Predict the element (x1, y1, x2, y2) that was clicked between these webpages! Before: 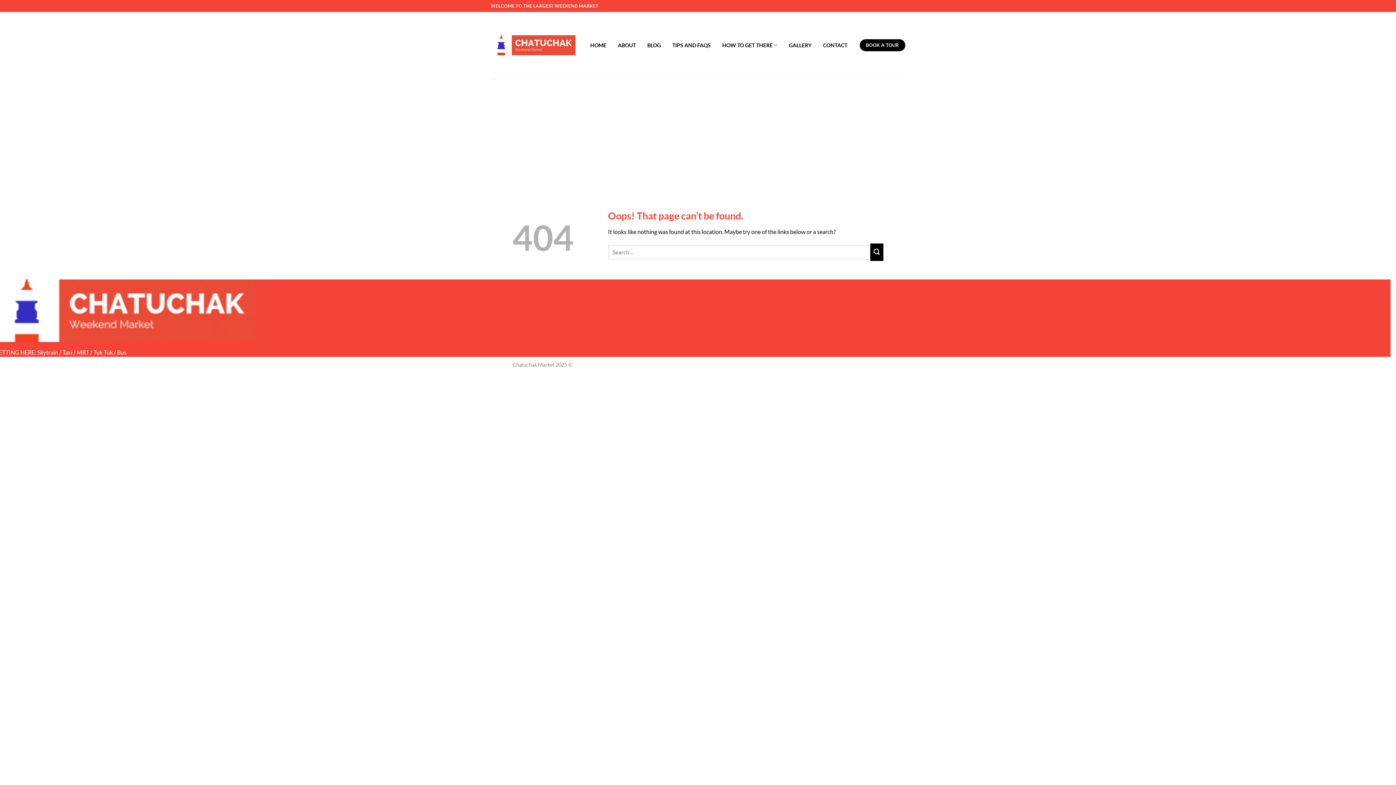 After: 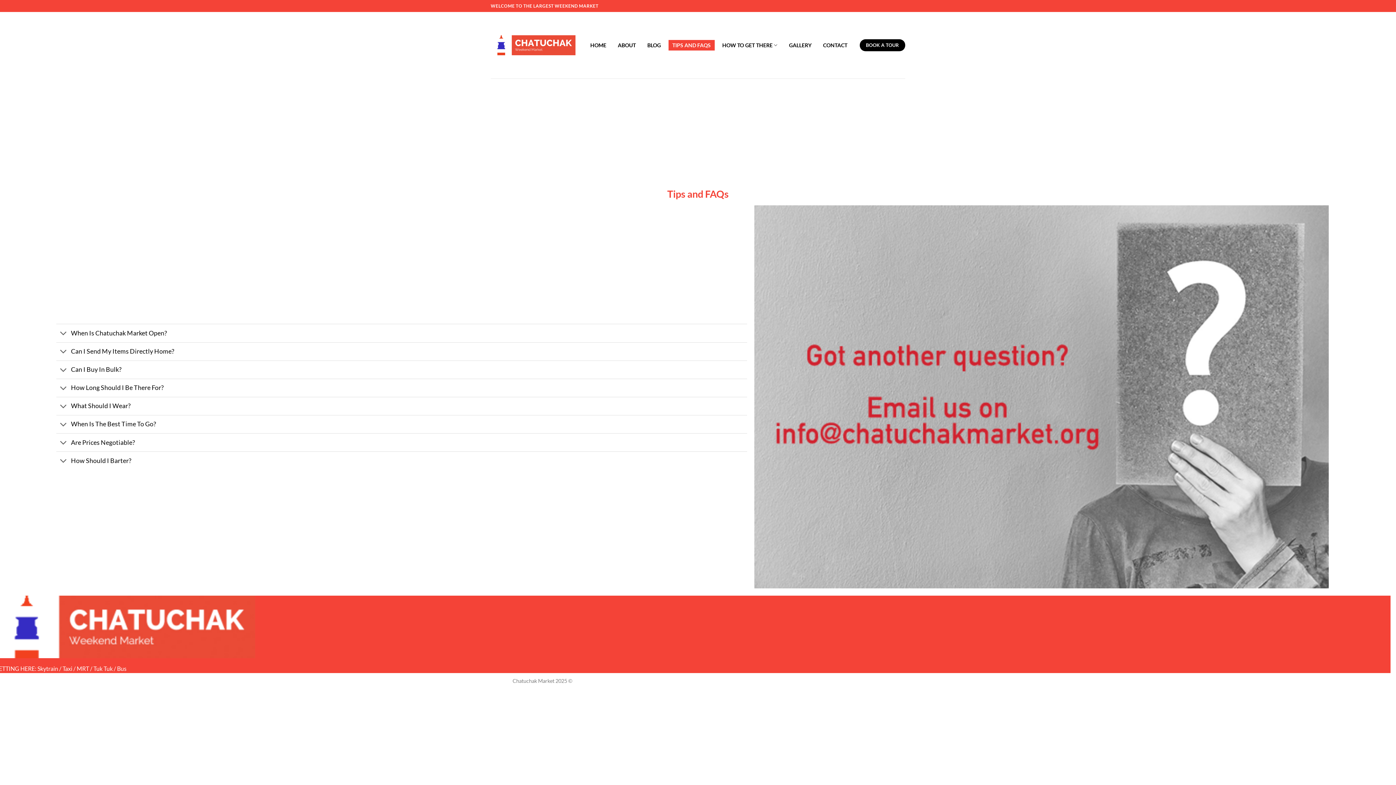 Action: label: TIPS AND FAQS bbox: (668, 40, 714, 50)